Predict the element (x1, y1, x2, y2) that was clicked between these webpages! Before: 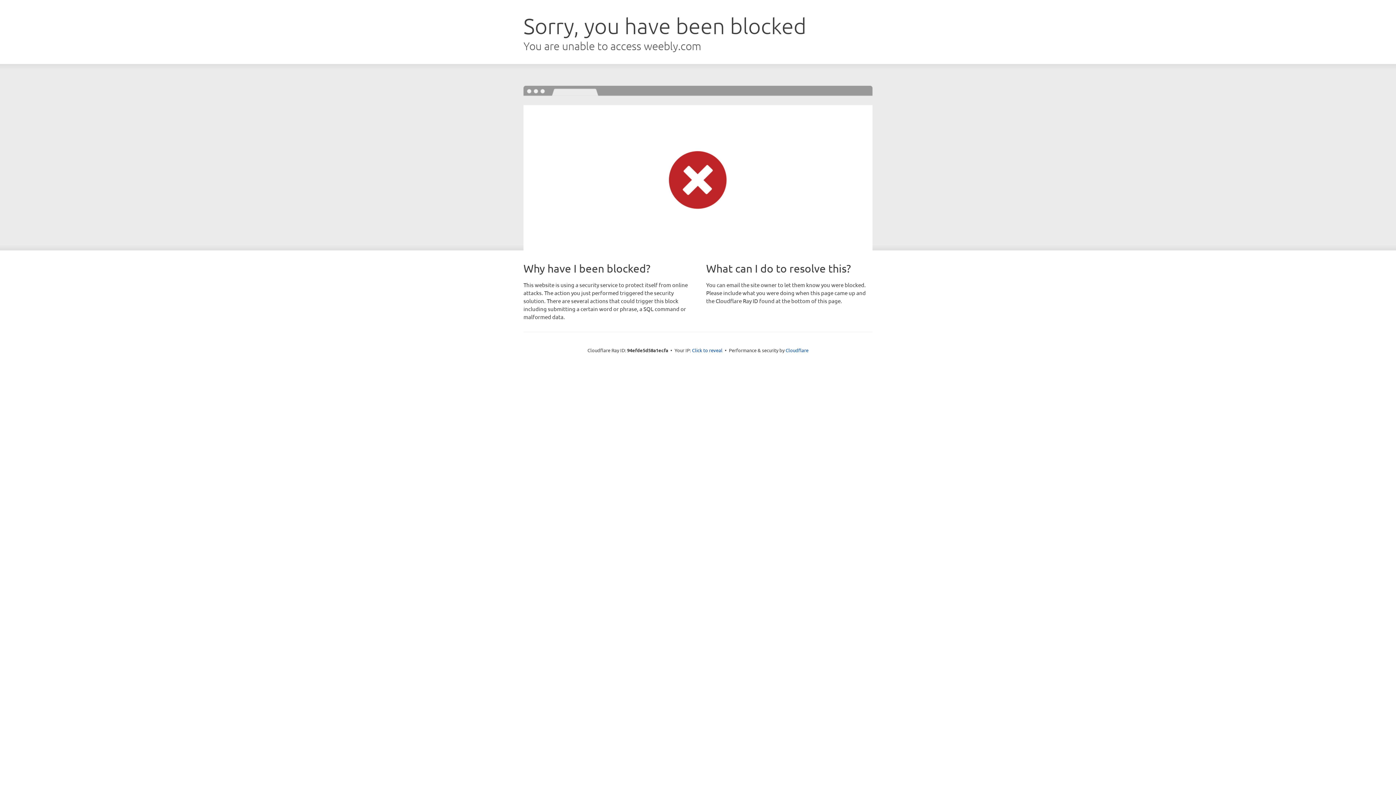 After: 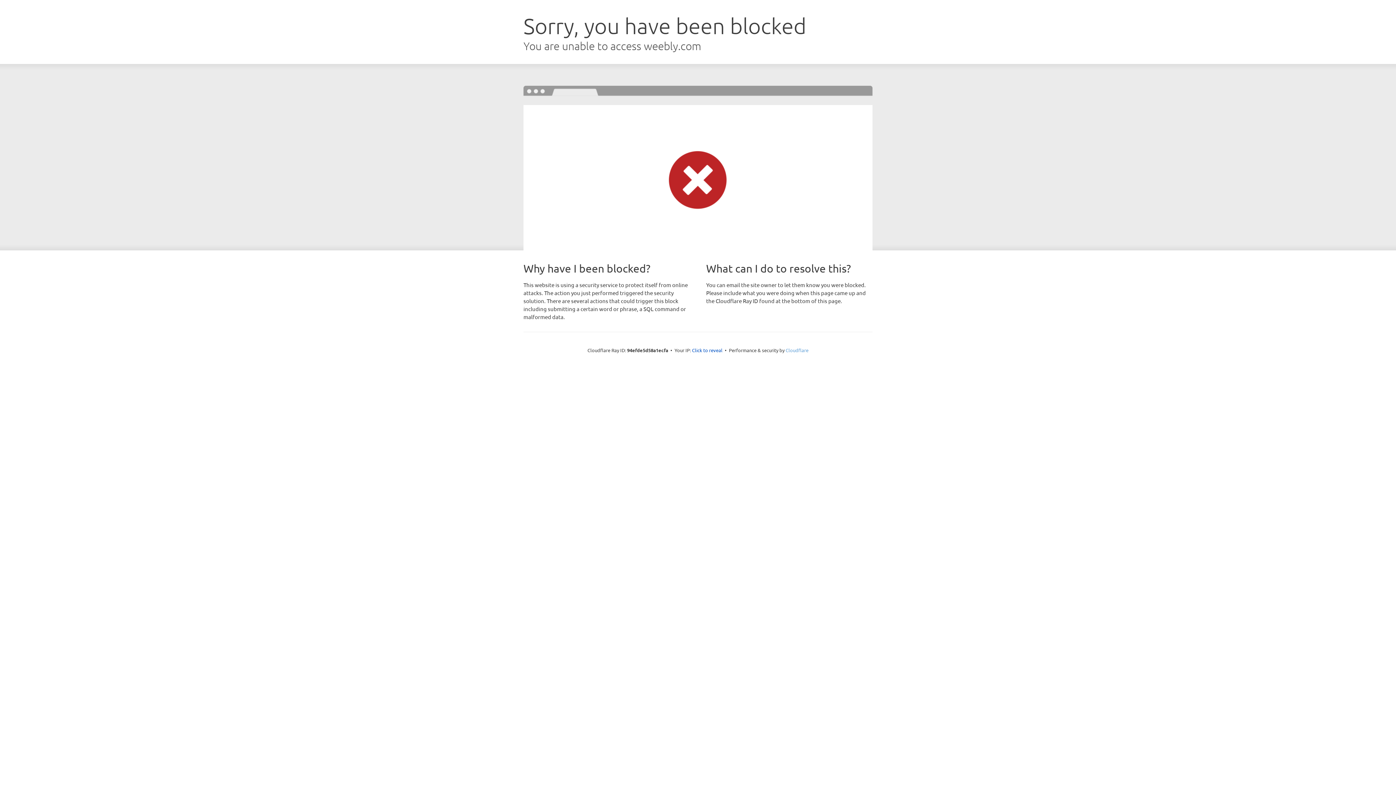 Action: label: Cloudflare bbox: (785, 347, 808, 353)